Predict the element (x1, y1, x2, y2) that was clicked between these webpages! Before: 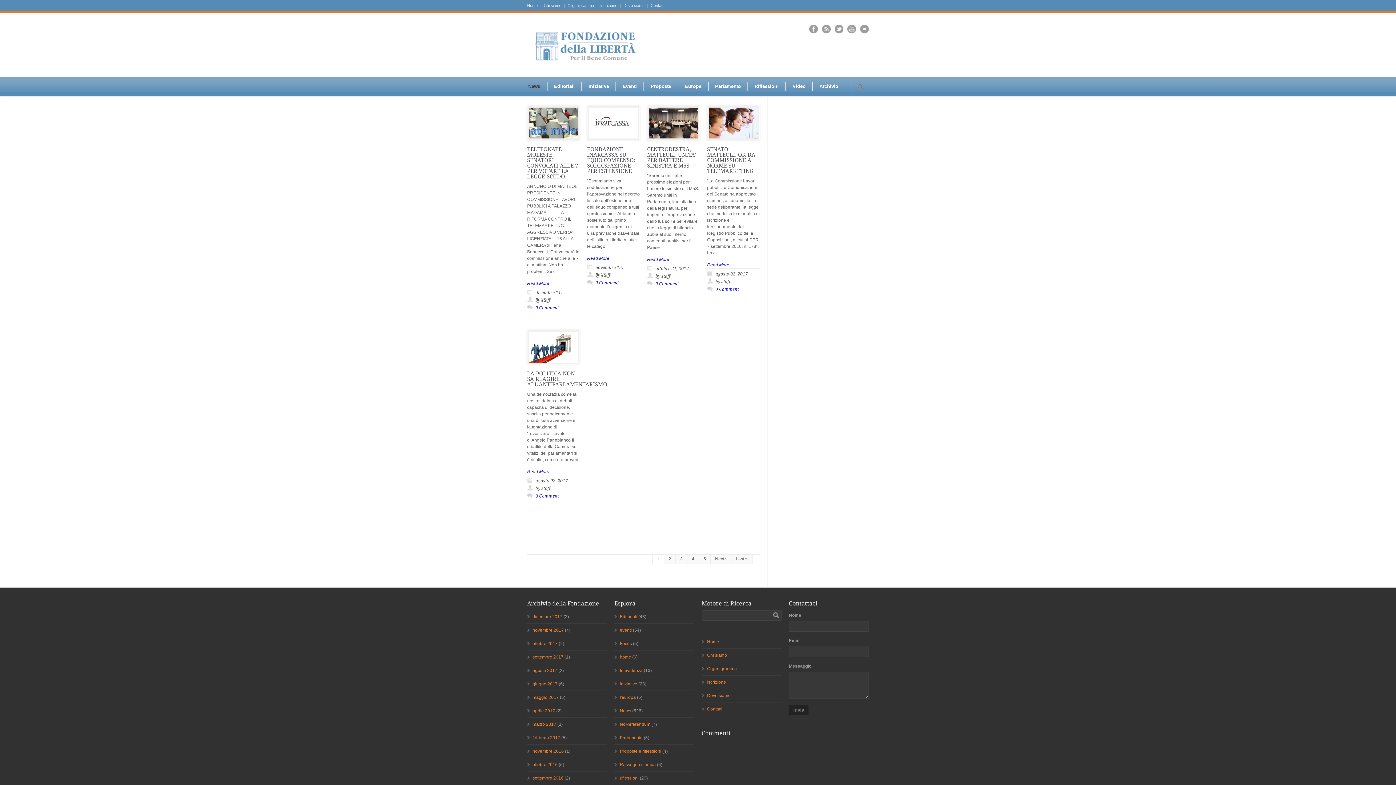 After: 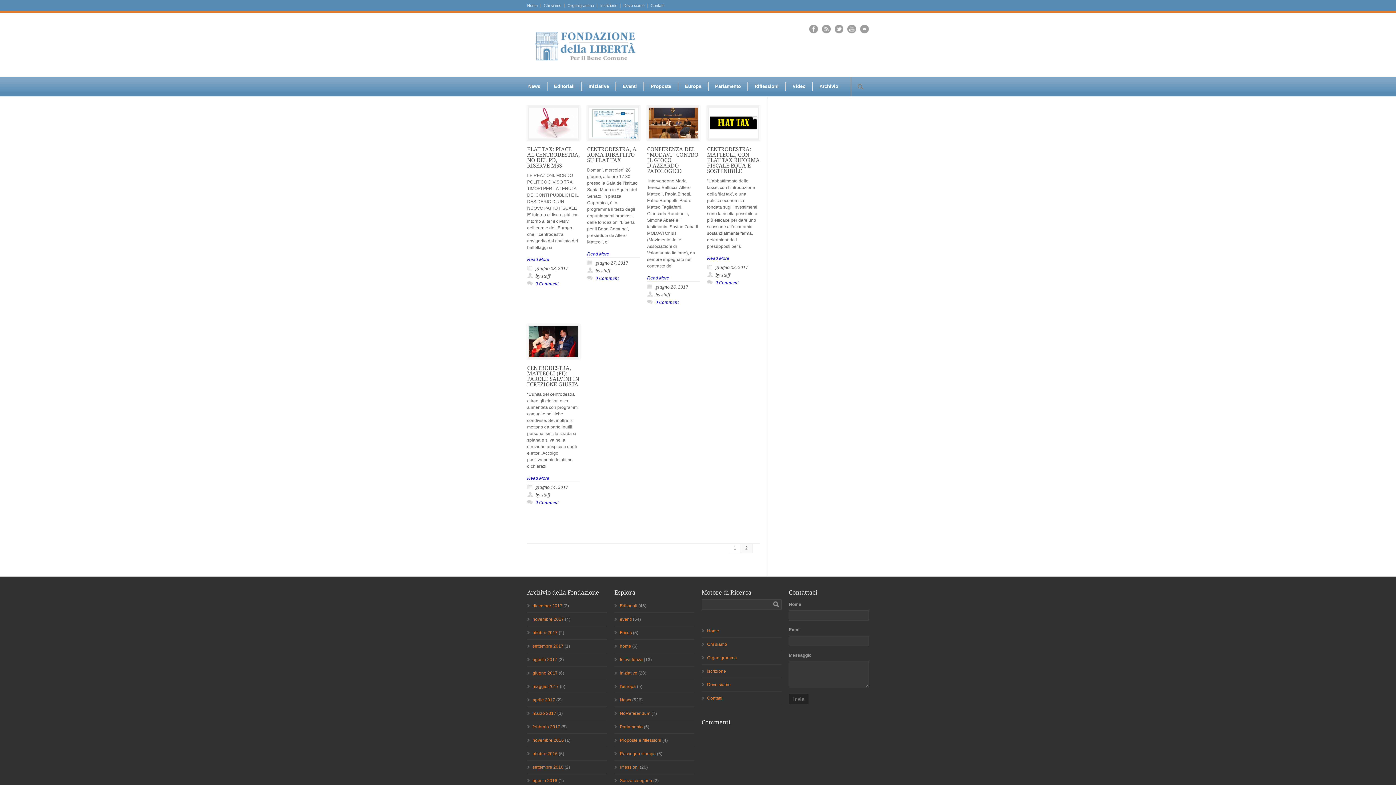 Action: label: giugno 2017 bbox: (532, 681, 557, 686)